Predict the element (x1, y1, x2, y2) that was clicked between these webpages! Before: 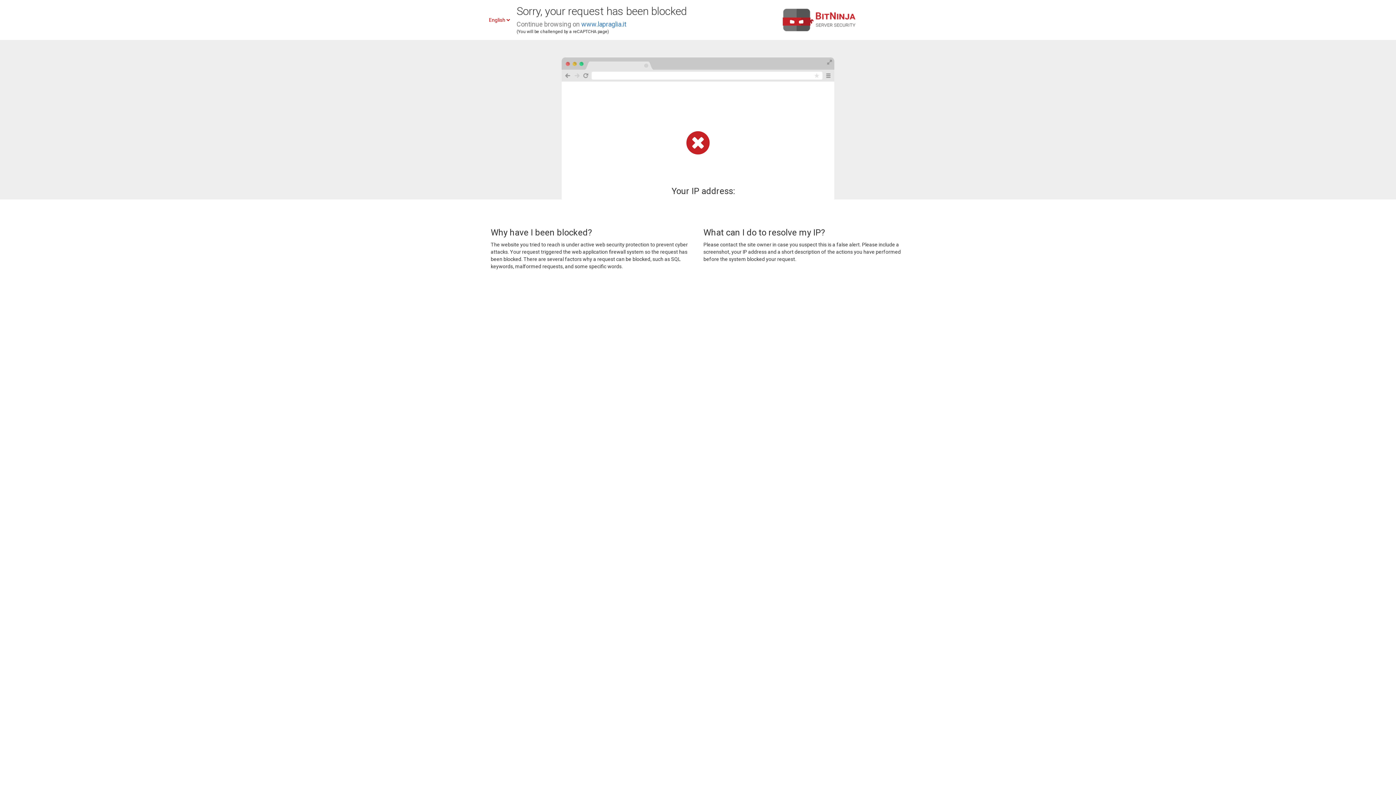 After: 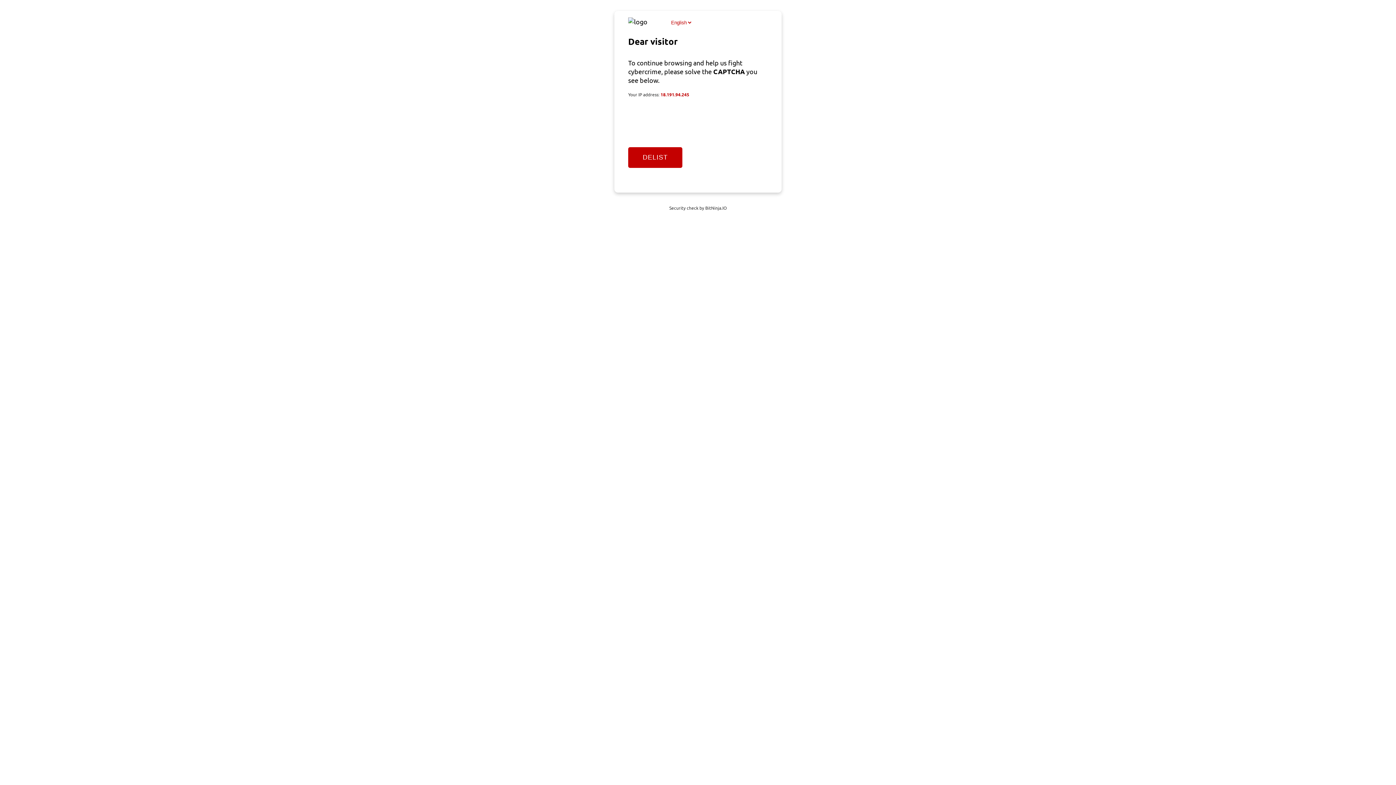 Action: bbox: (581, 20, 626, 28) label: www.lapraglia.it